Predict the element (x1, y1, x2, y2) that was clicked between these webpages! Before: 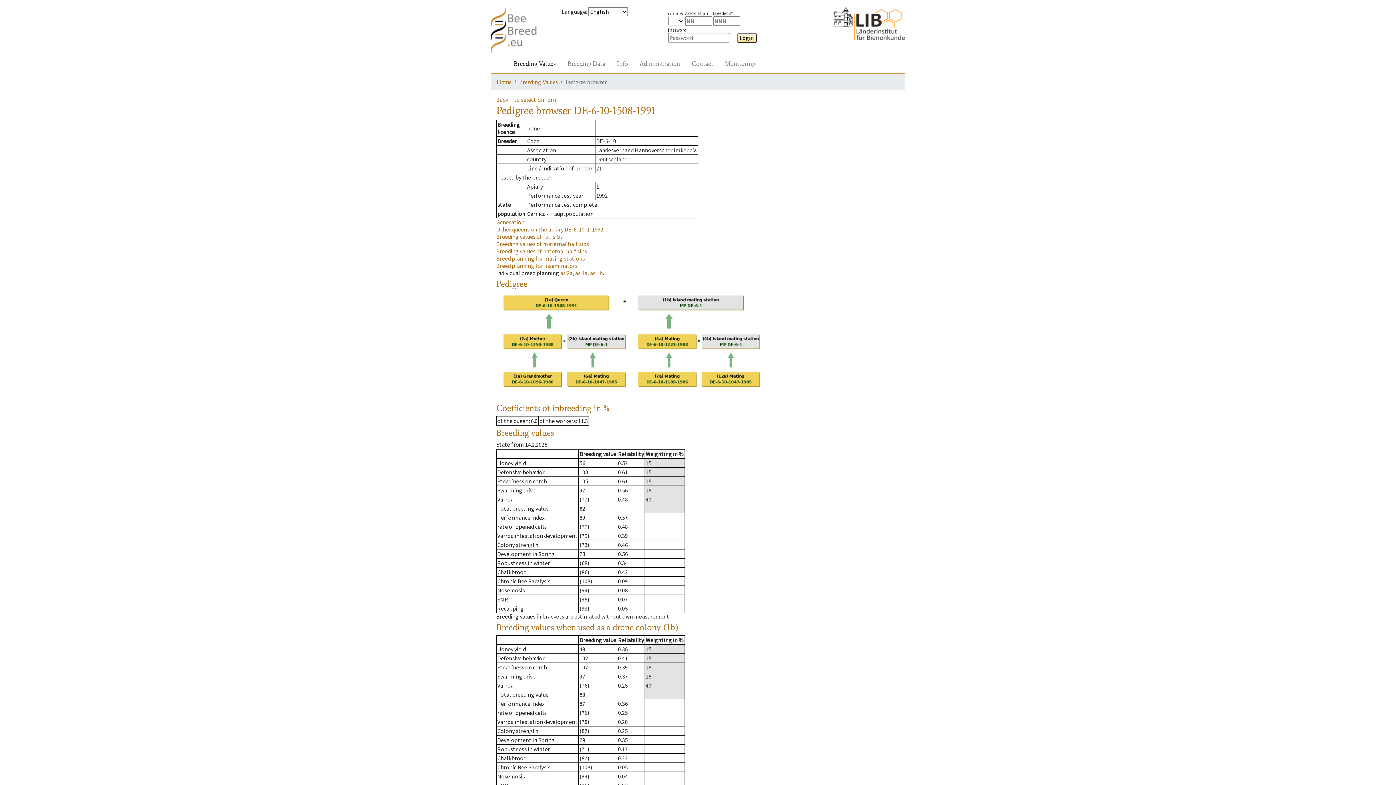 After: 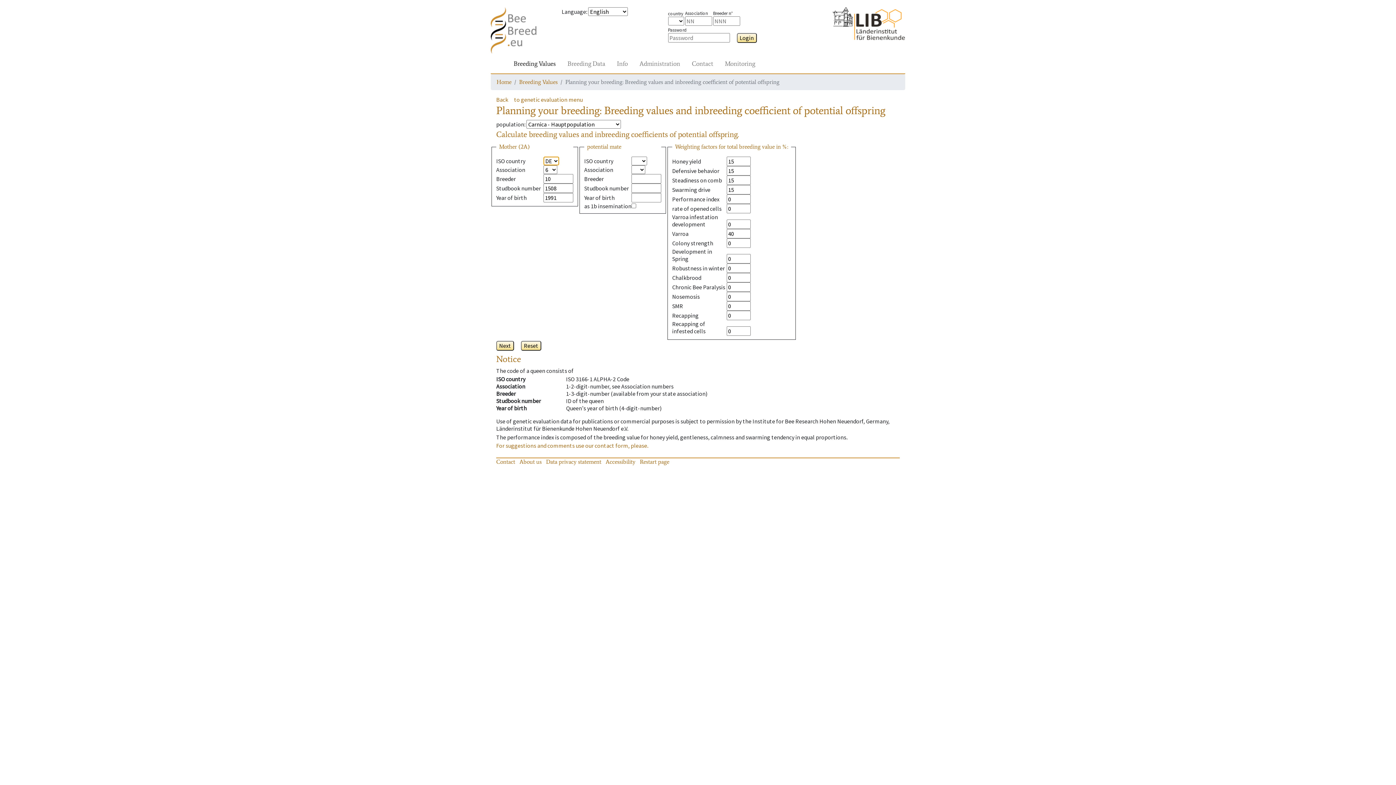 Action: bbox: (560, 269, 572, 276) label: as 2a